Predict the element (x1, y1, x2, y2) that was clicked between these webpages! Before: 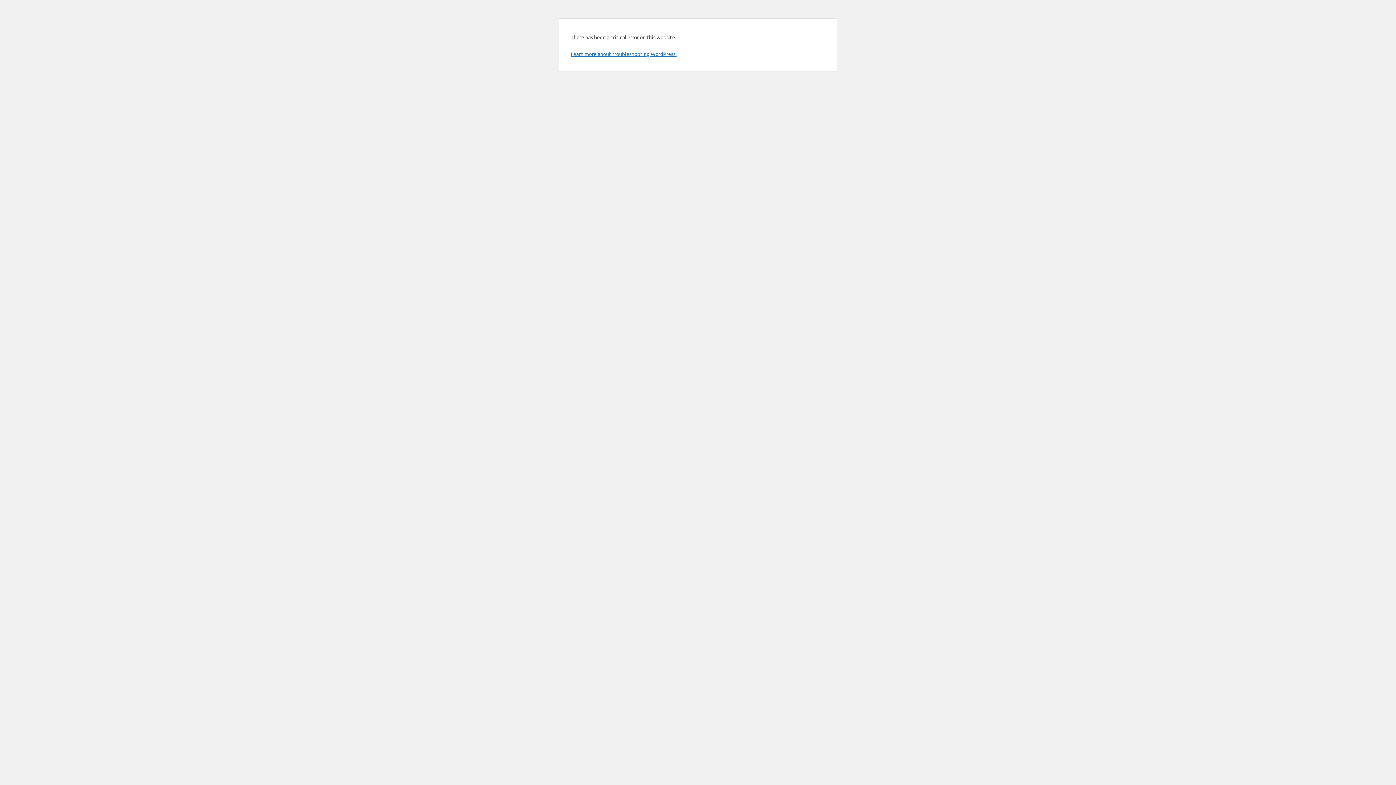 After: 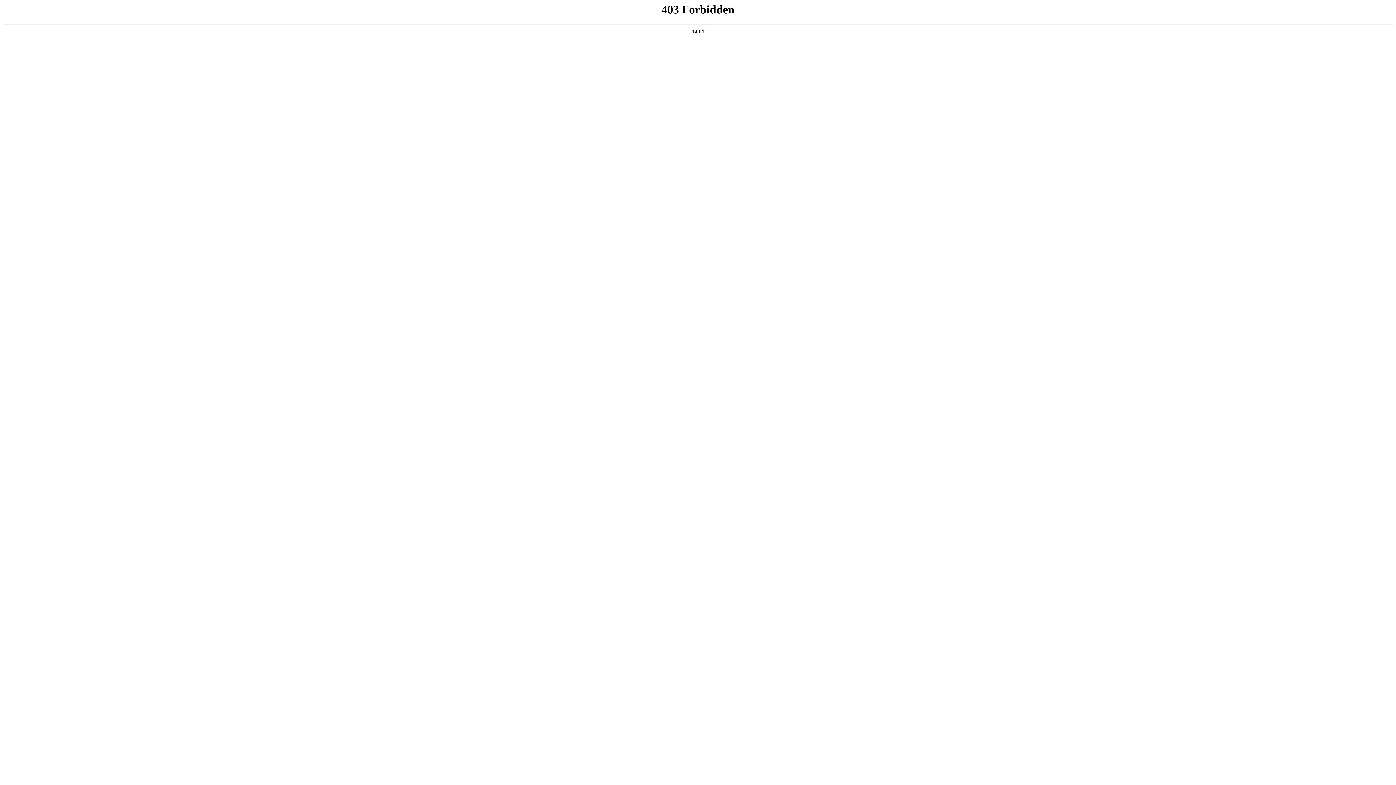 Action: bbox: (570, 50, 676, 57) label: Learn more about troubleshooting WordPress.